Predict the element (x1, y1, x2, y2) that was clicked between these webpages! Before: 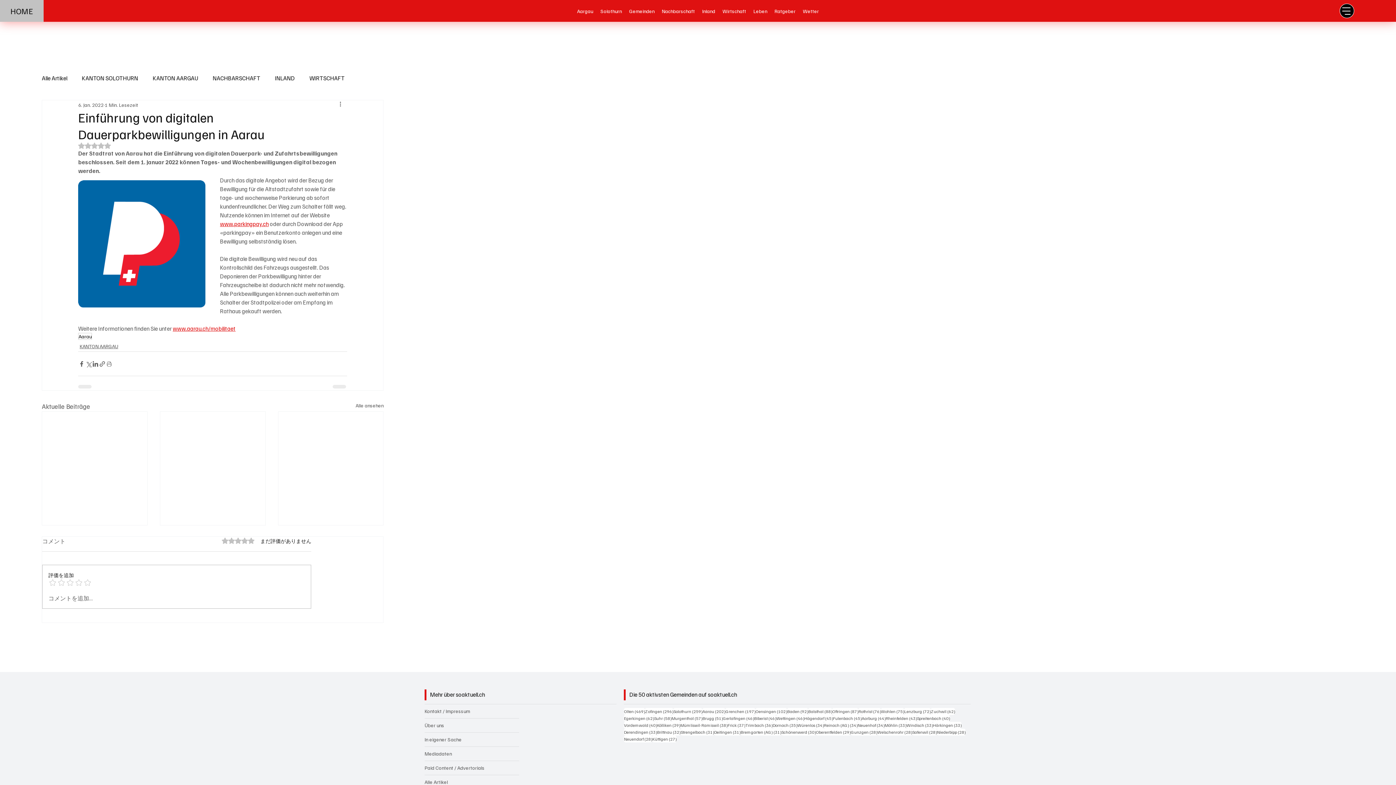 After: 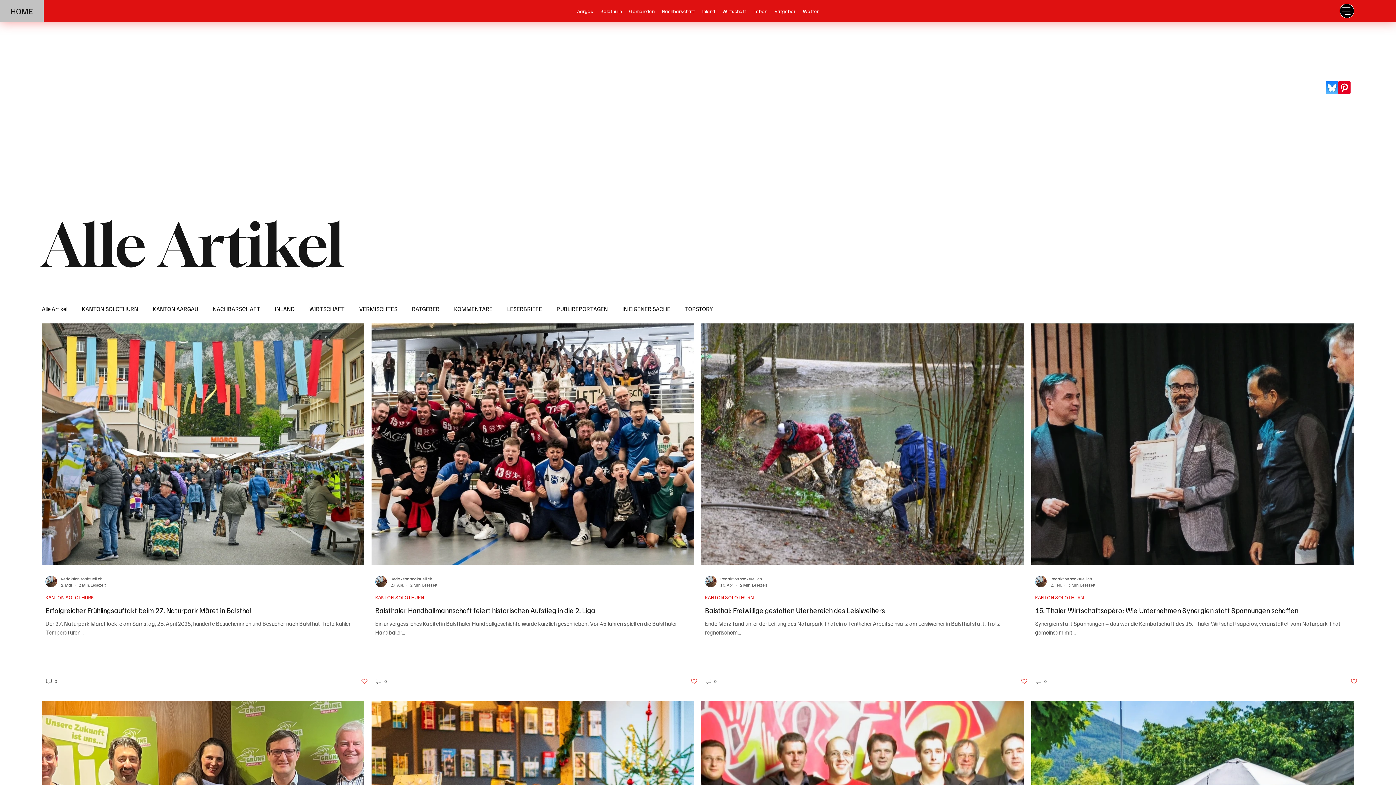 Action: bbox: (808, 708, 832, 715) label: Balsthal (88)
88 Beiträge